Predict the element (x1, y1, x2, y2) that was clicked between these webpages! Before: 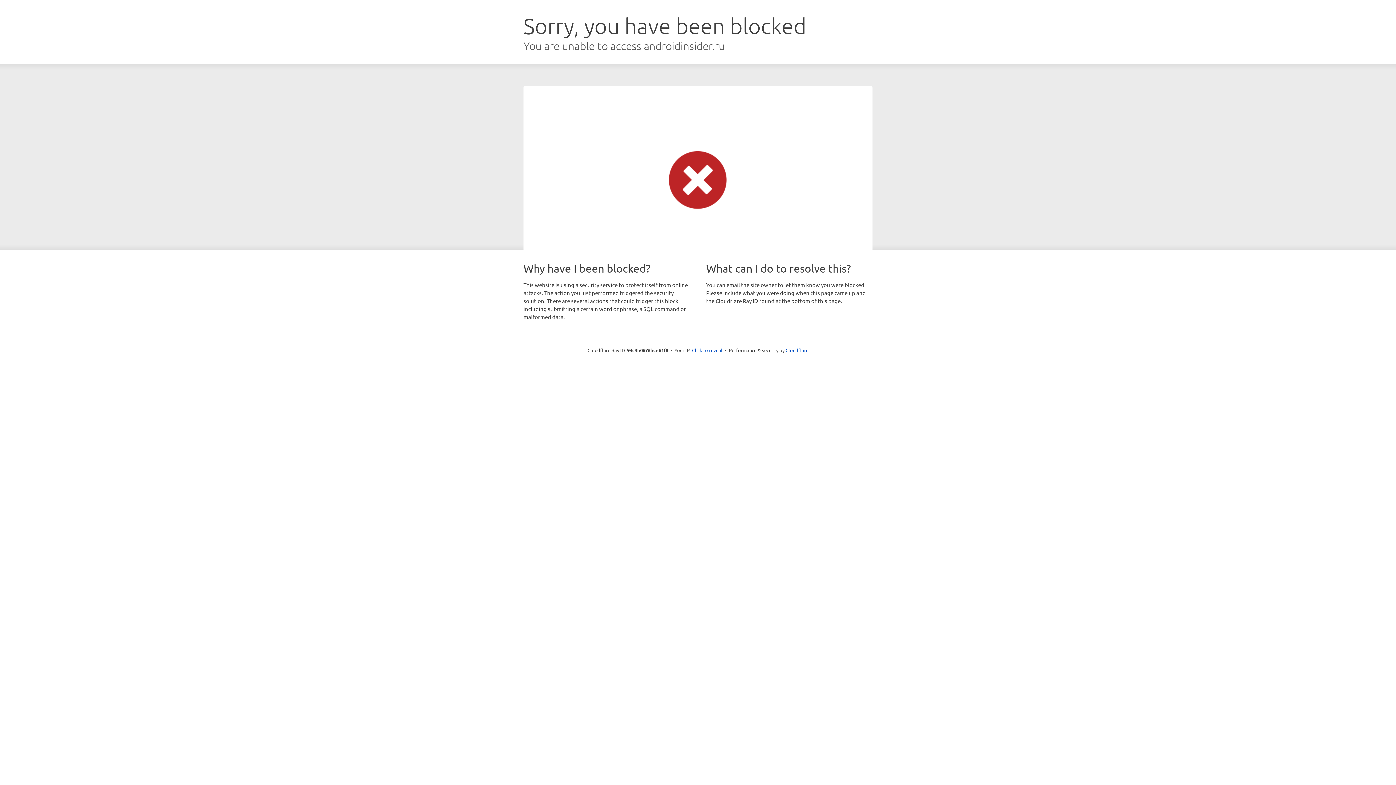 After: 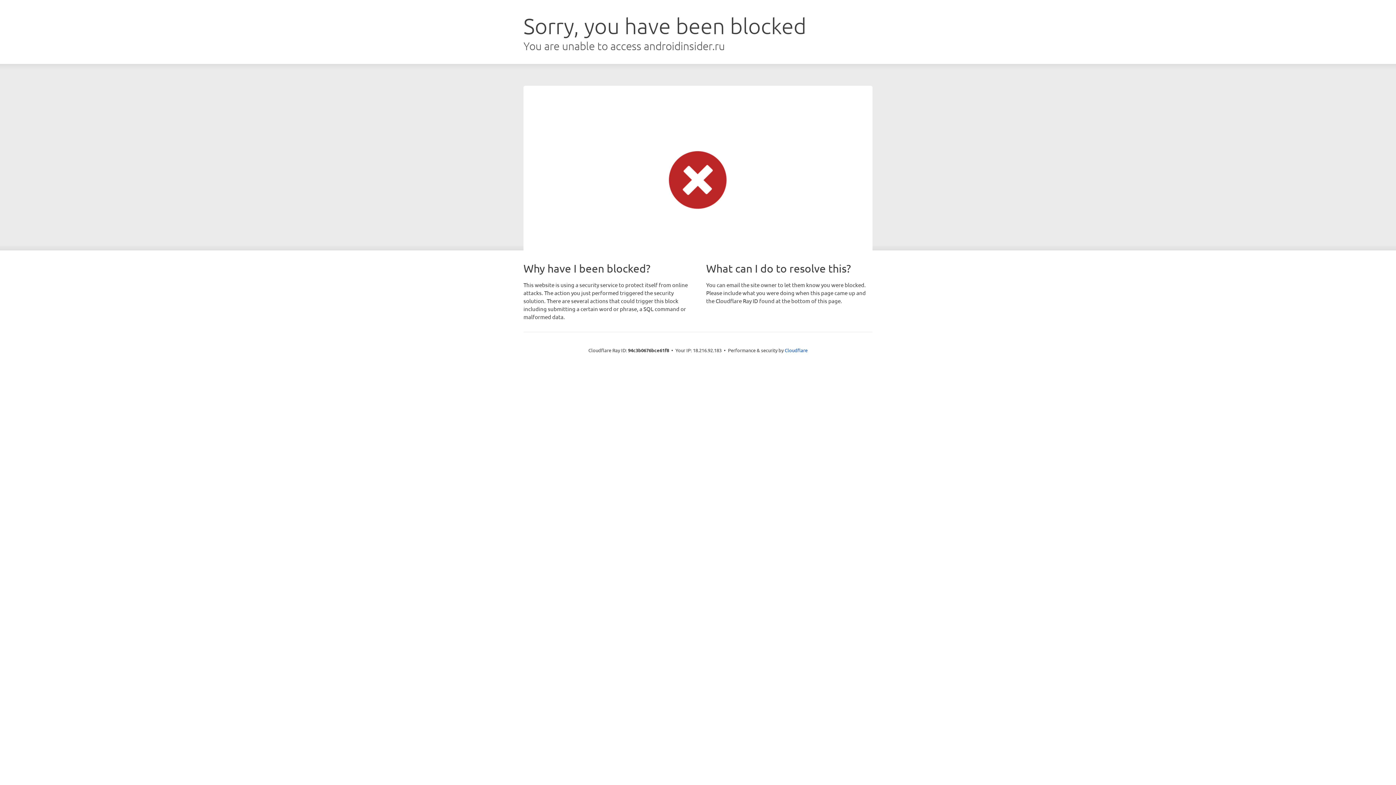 Action: bbox: (692, 346, 722, 353) label: Click to reveal